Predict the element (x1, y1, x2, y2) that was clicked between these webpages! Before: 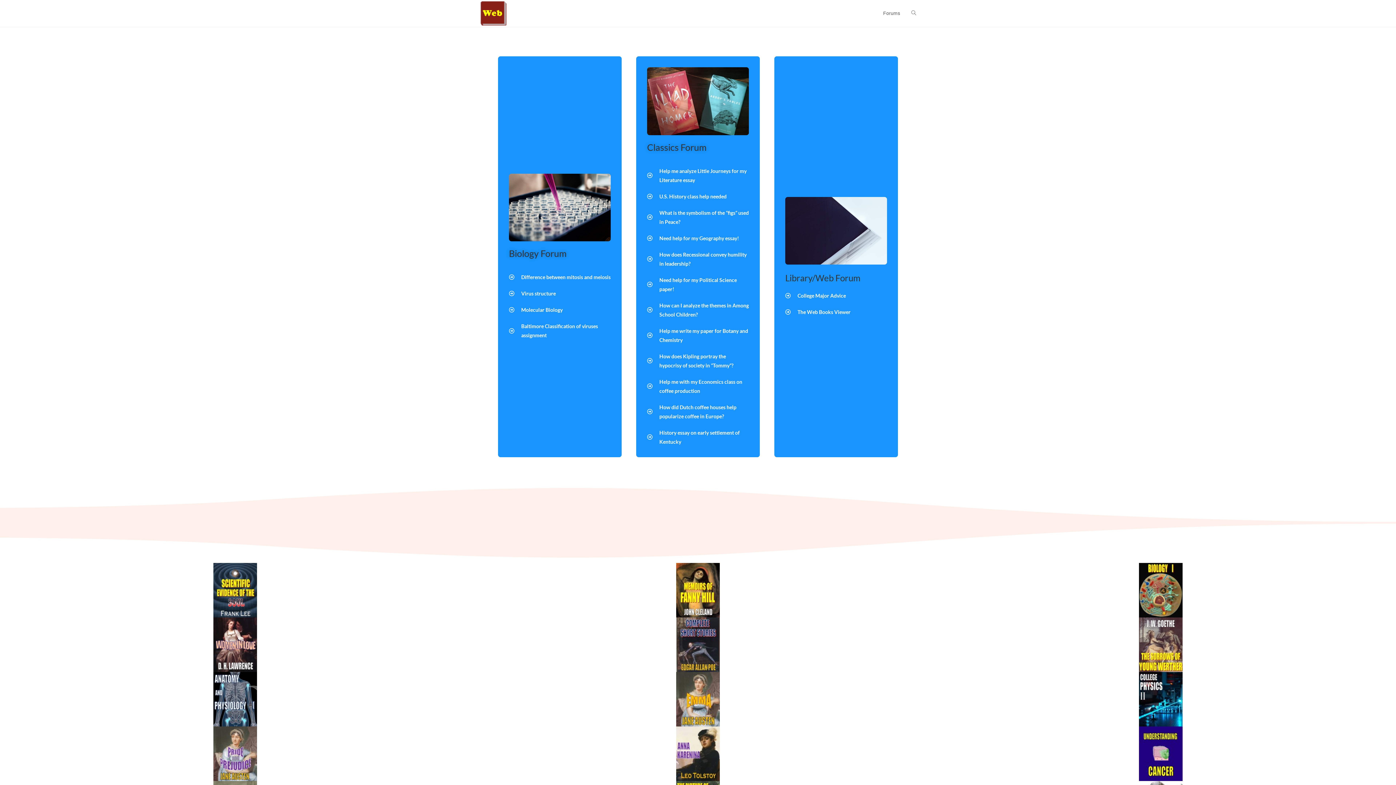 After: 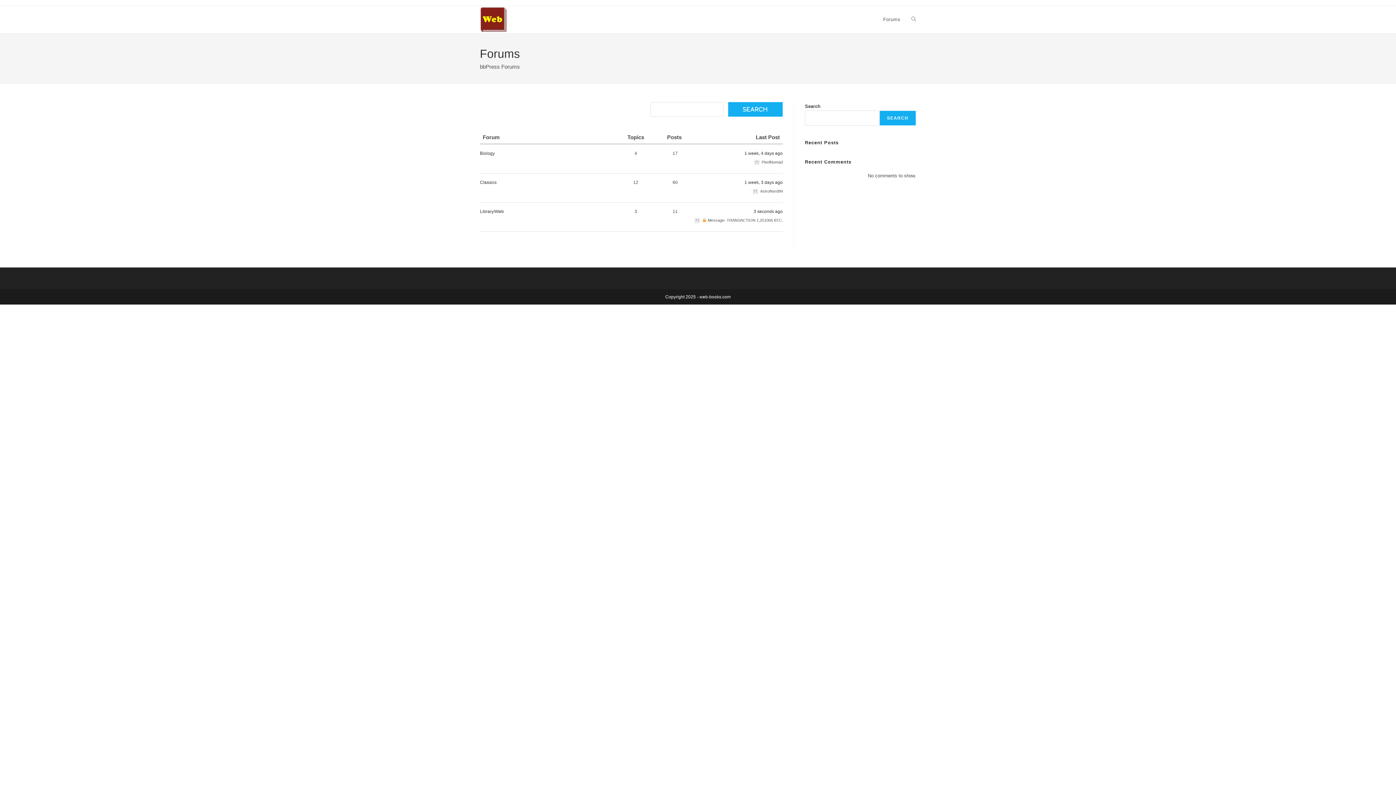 Action: bbox: (877, 0, 906, 26) label: Forums